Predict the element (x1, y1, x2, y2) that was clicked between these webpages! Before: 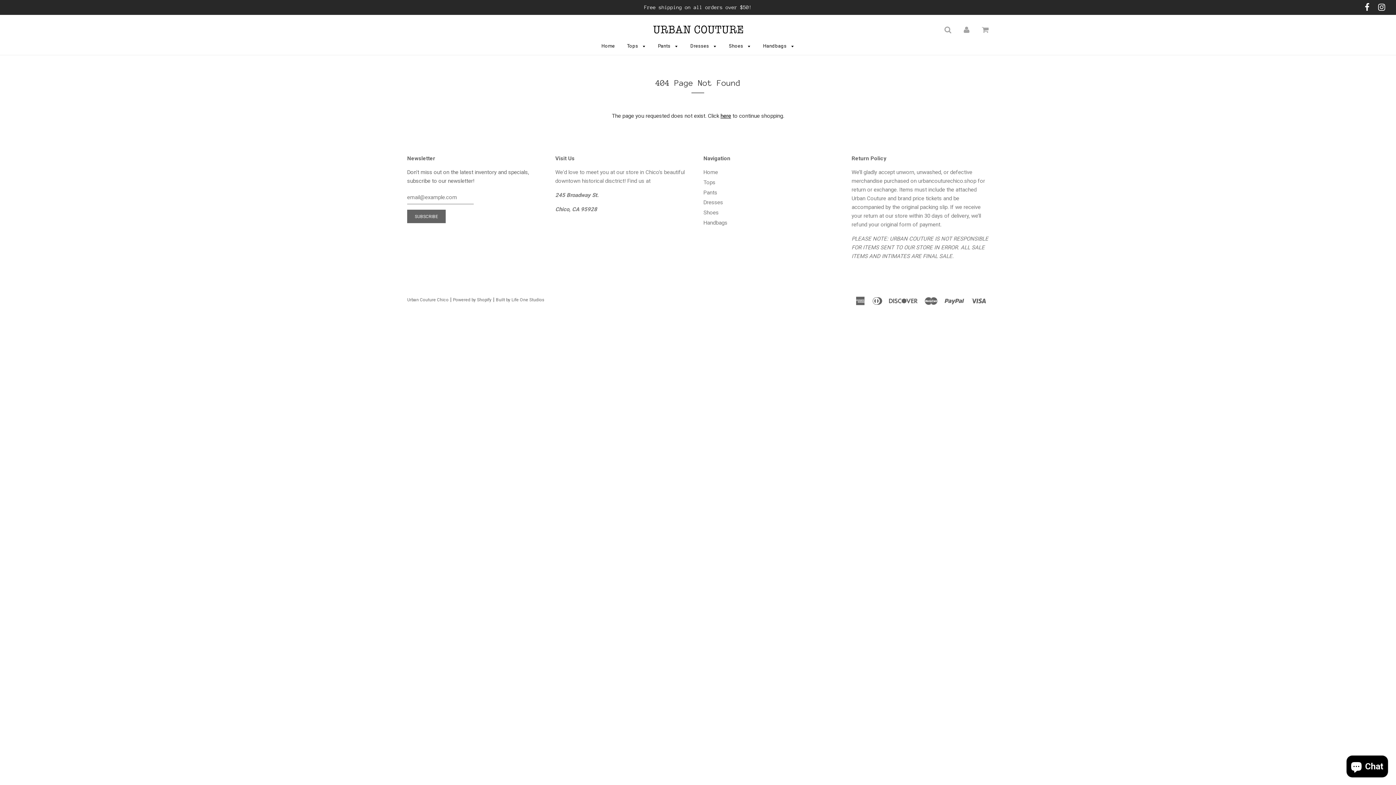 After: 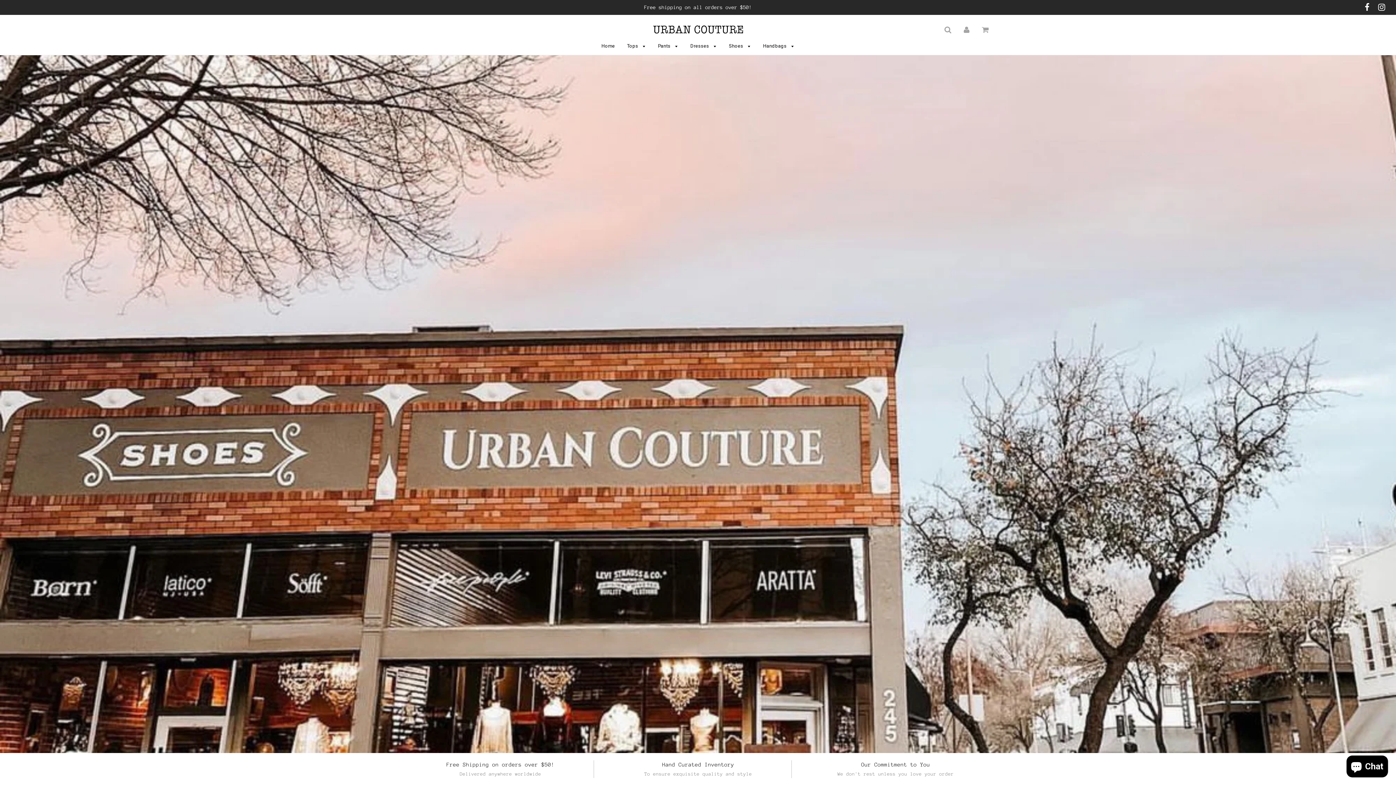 Action: label: Home bbox: (596, 38, 620, 53)